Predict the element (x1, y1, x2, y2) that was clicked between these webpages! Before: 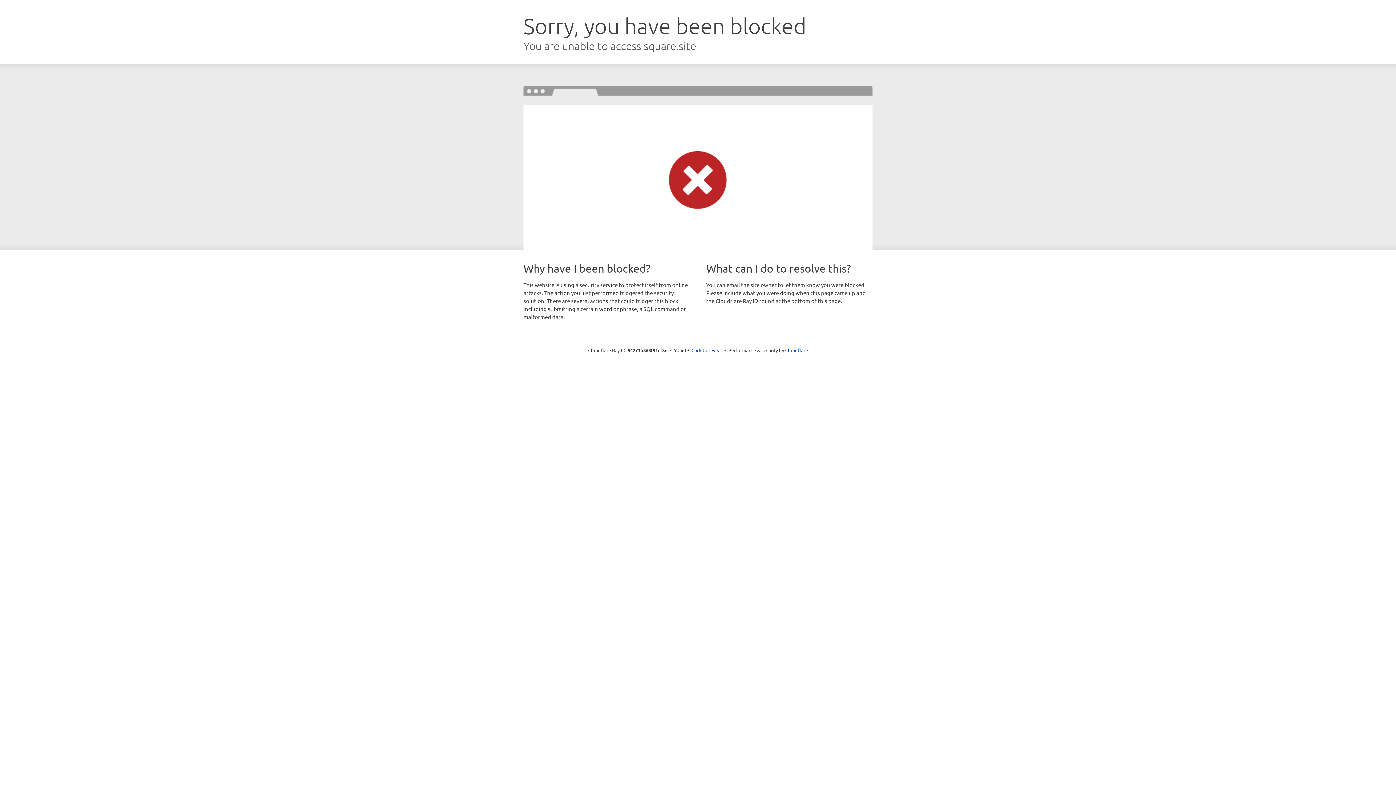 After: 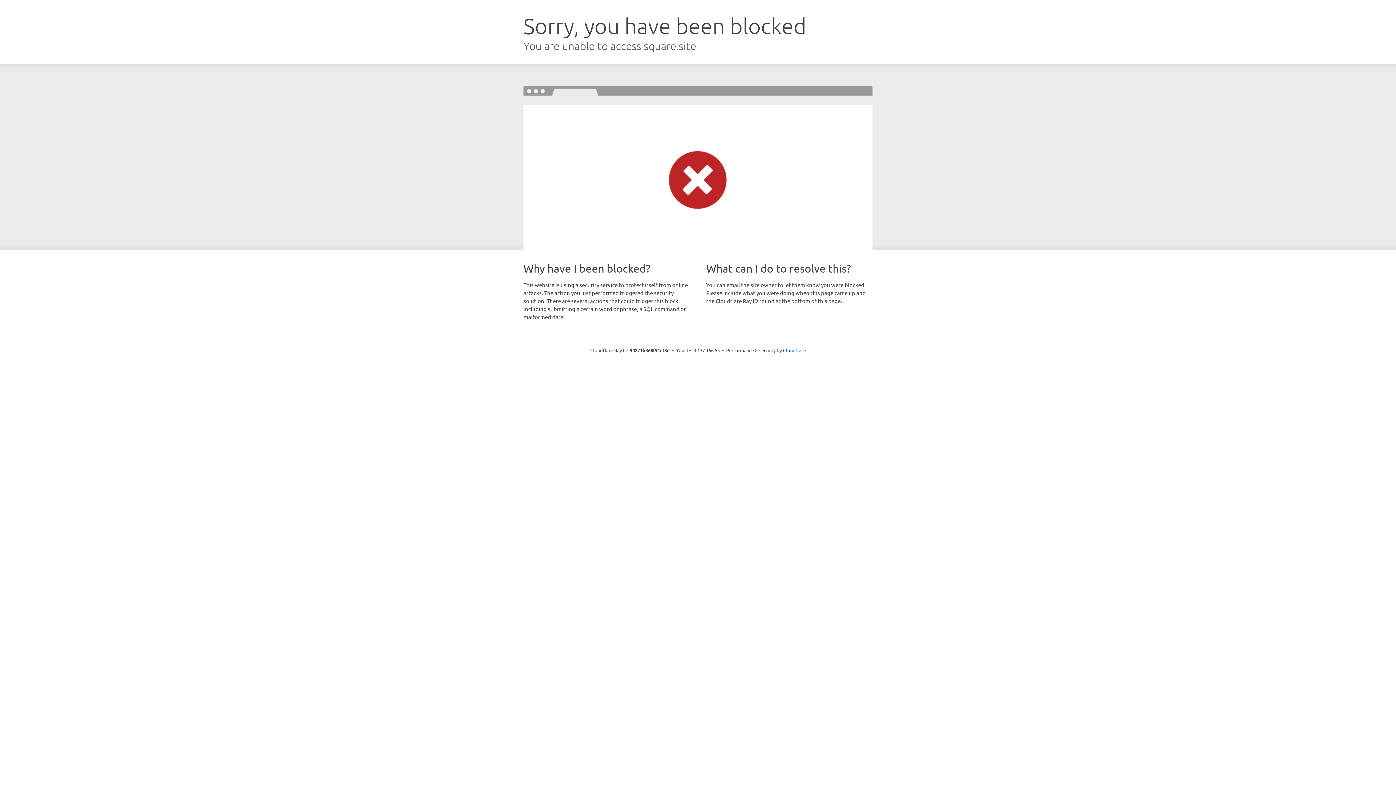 Action: label: Click to reveal bbox: (691, 346, 722, 353)